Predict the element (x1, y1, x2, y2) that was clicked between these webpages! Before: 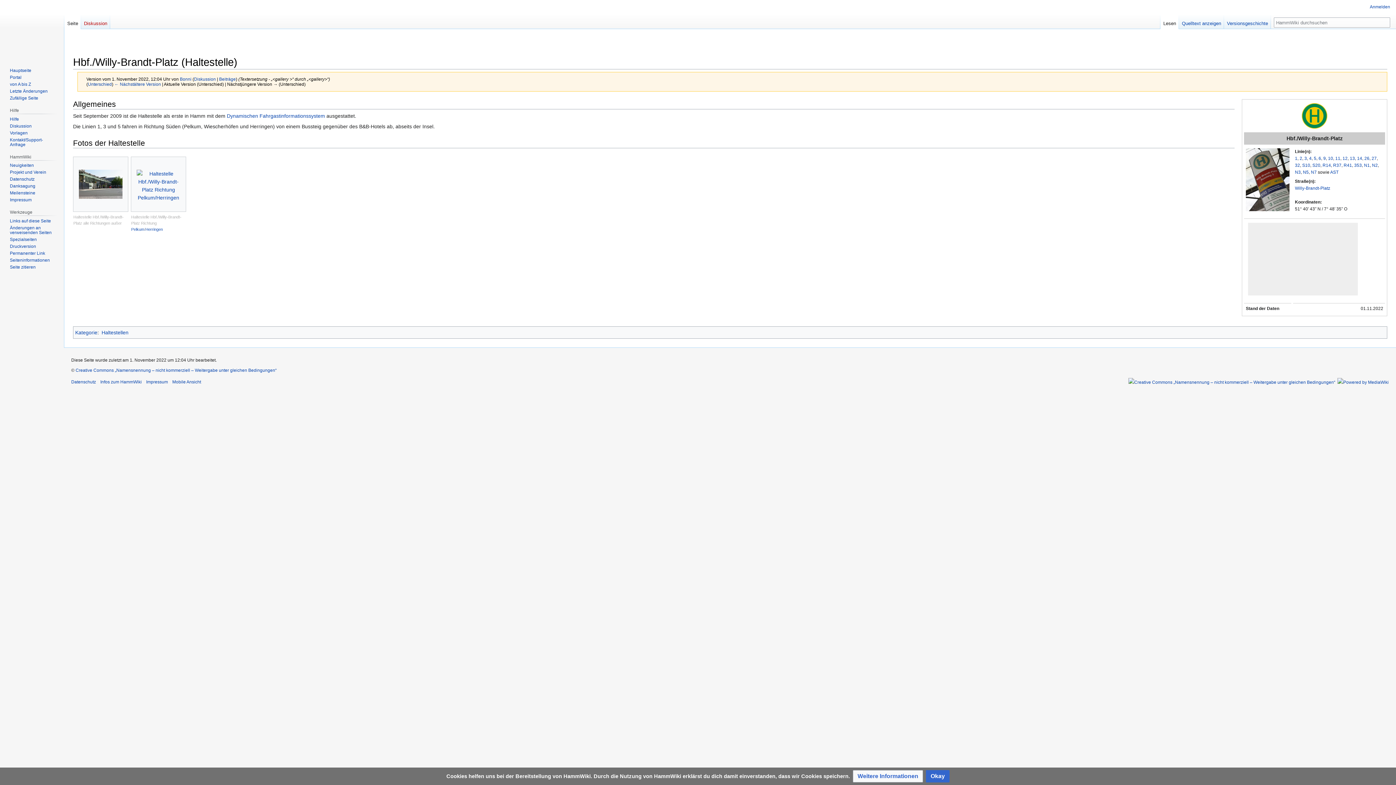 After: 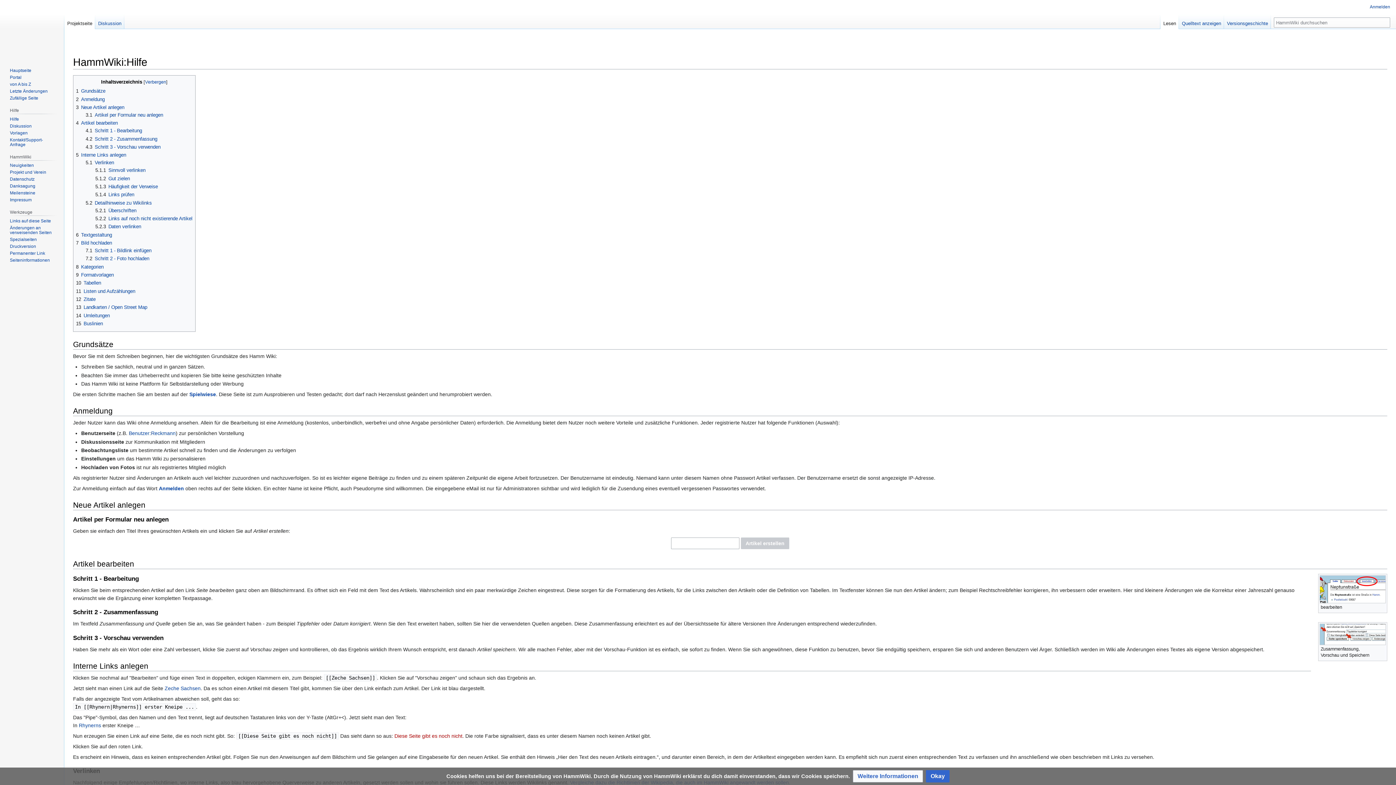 Action: bbox: (9, 116, 18, 121) label: Hilfe